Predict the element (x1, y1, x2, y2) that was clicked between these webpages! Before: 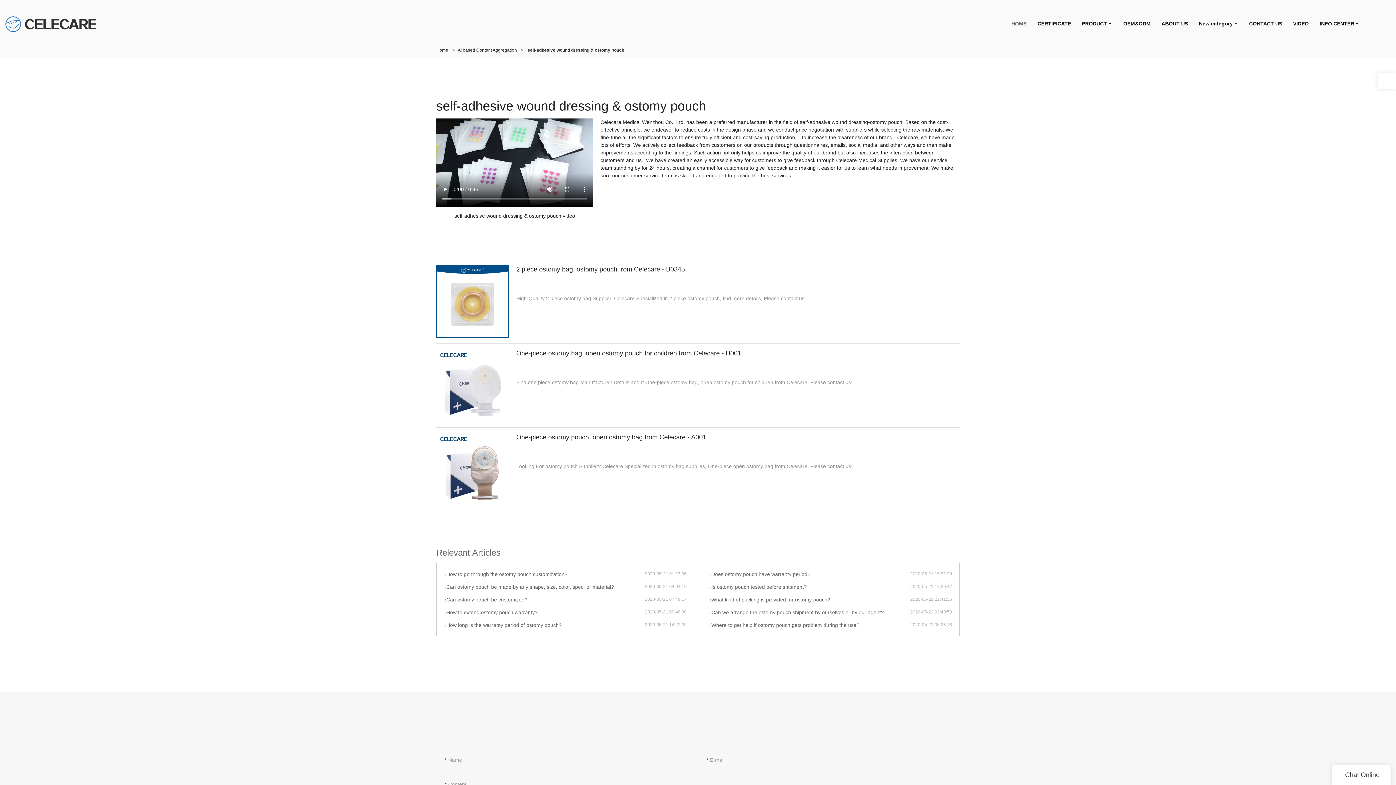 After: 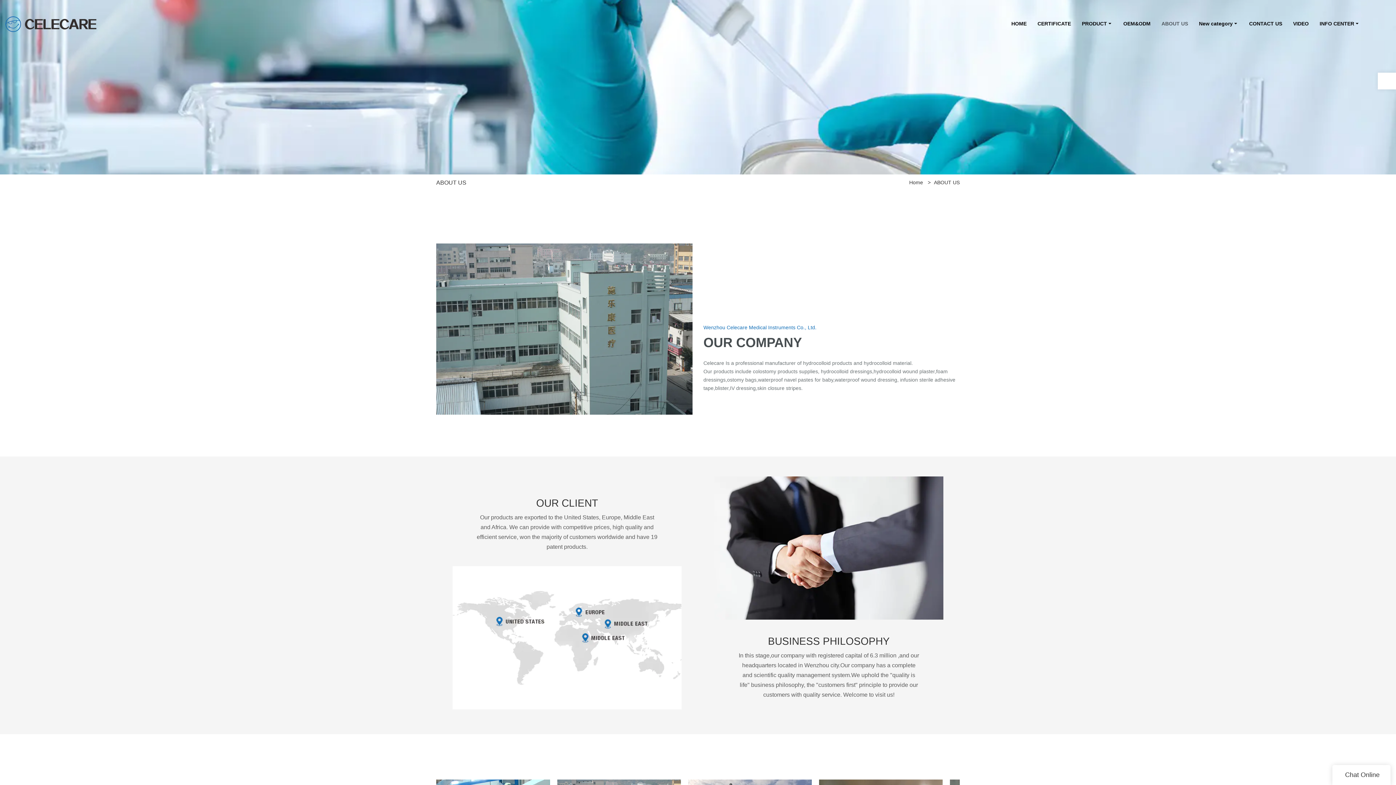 Action: label: ABOUT US bbox: (1156, 7, 1193, 40)